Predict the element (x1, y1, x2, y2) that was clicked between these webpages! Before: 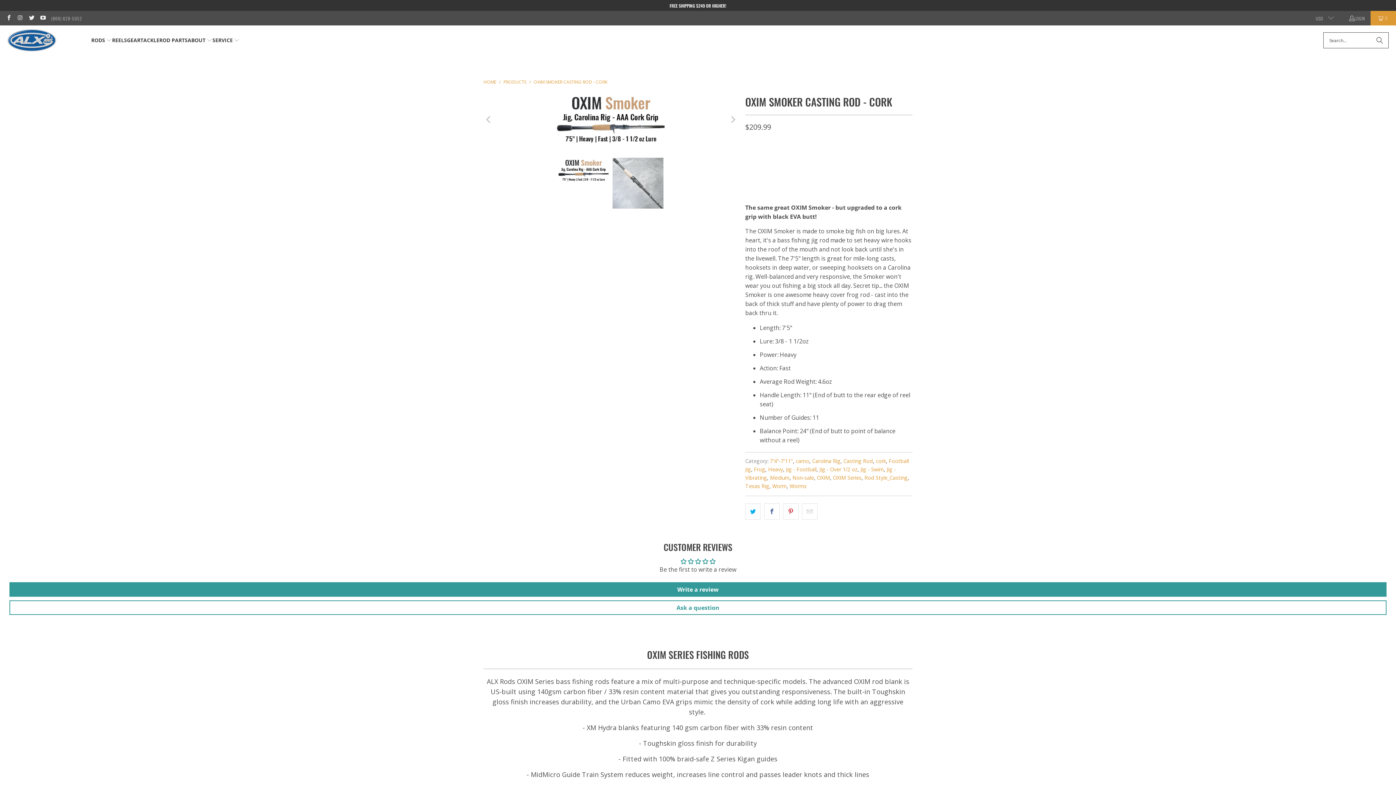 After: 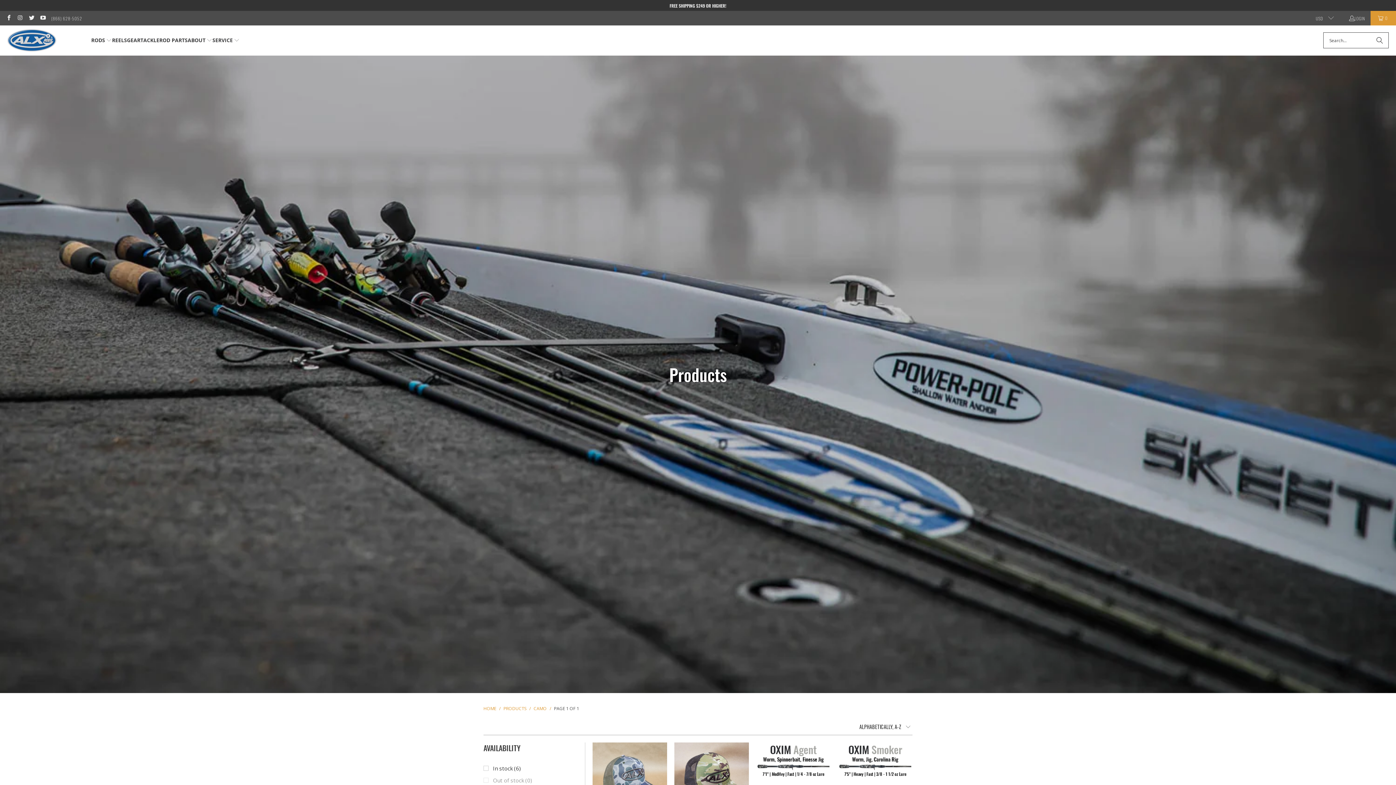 Action: bbox: (796, 457, 809, 464) label: camo